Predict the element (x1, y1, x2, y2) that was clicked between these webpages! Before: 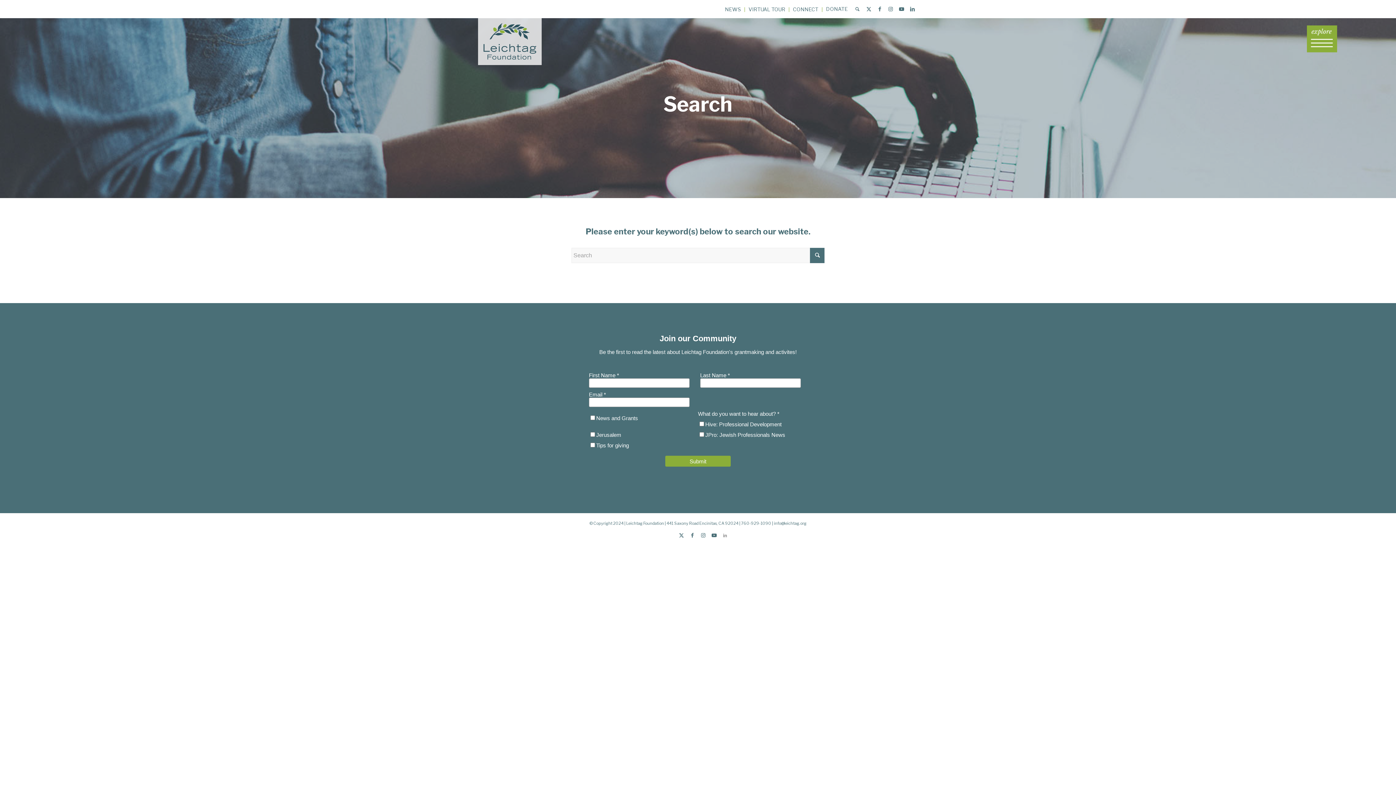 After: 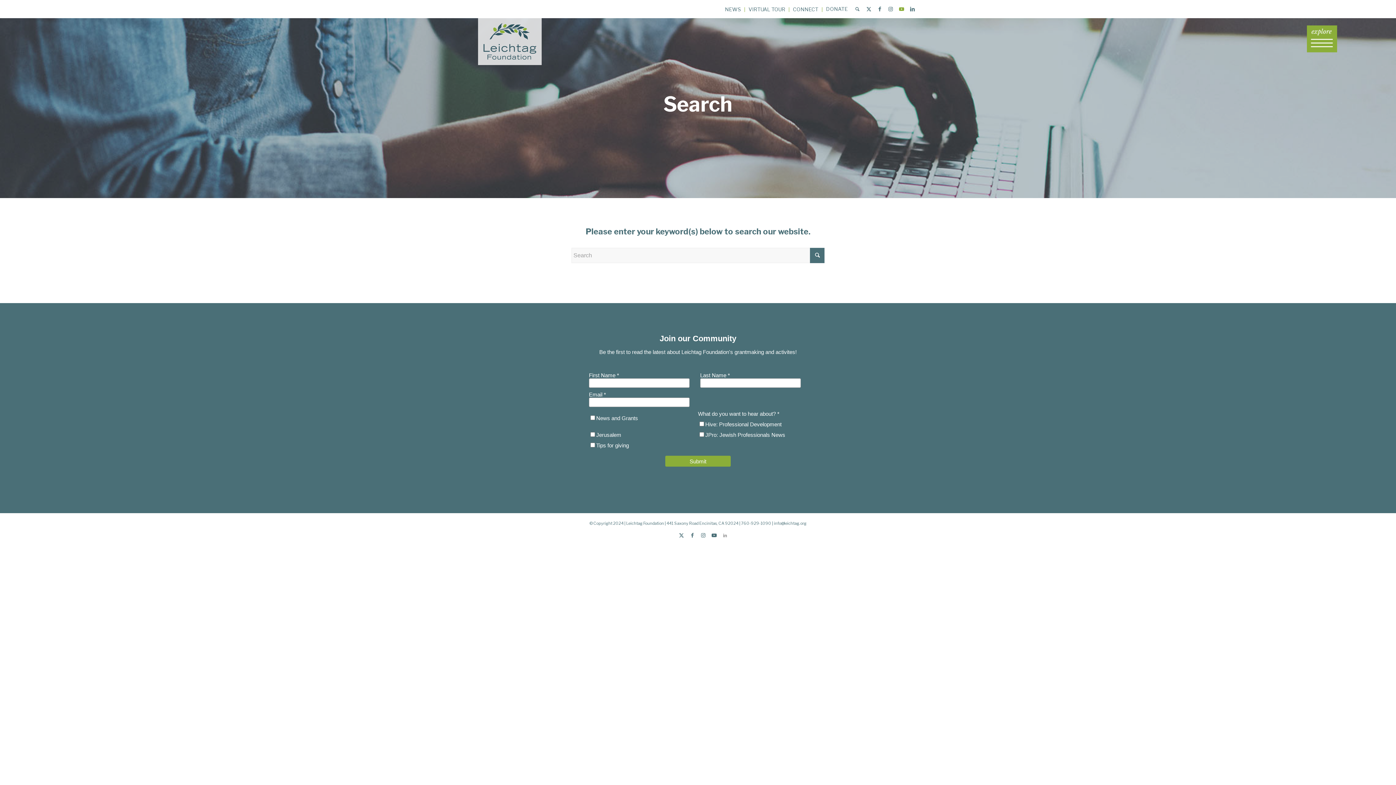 Action: bbox: (896, 3, 907, 14) label: Link to Youtube